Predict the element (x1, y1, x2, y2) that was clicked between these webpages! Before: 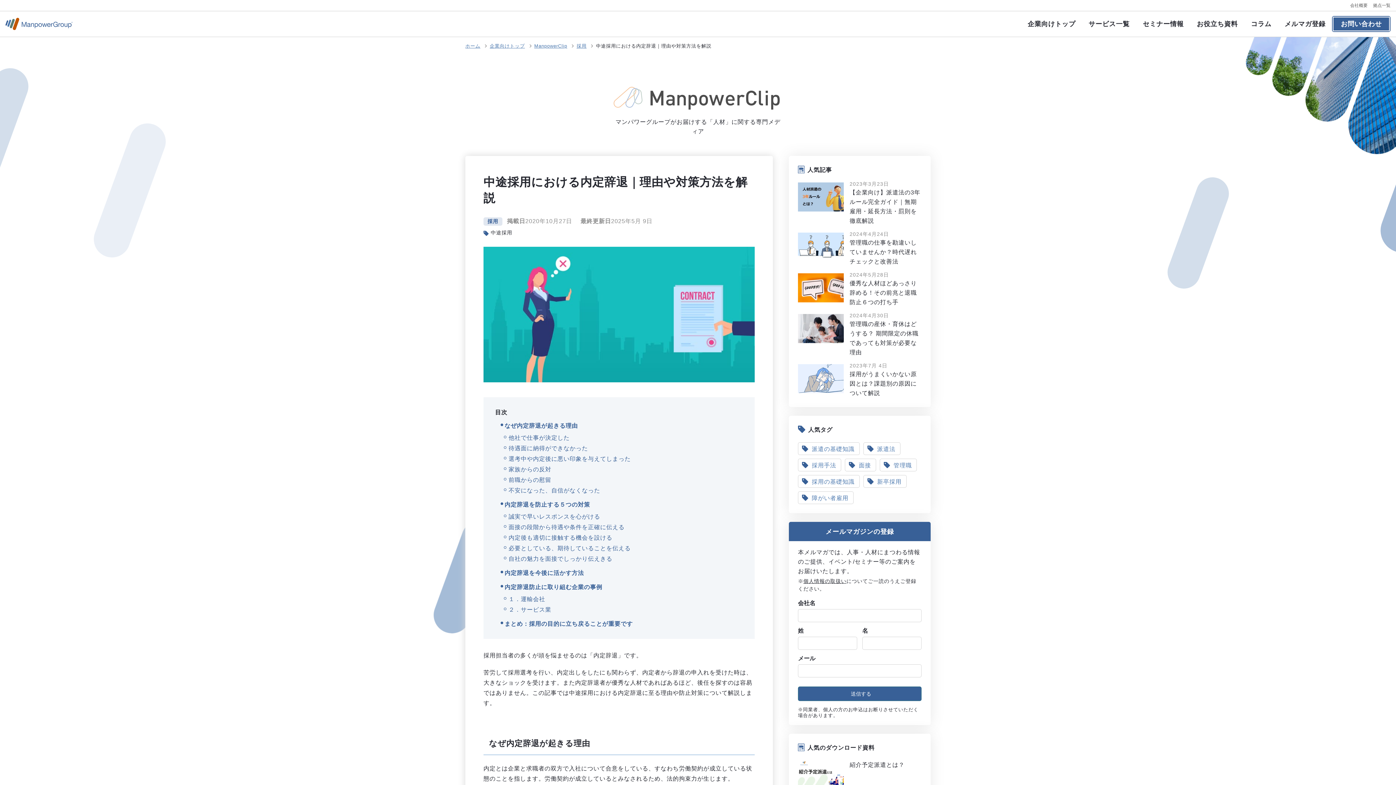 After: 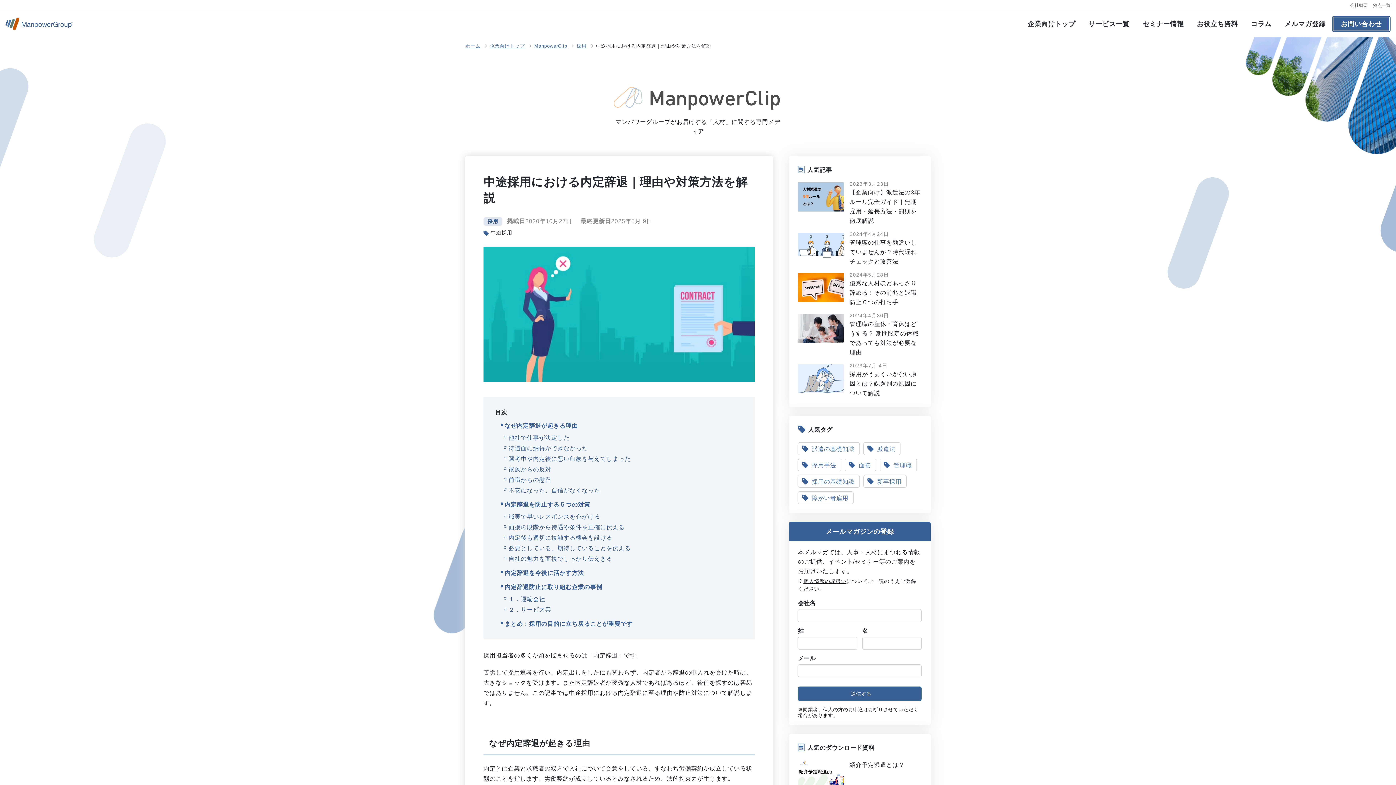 Action: bbox: (576, 43, 586, 48) label: 採用